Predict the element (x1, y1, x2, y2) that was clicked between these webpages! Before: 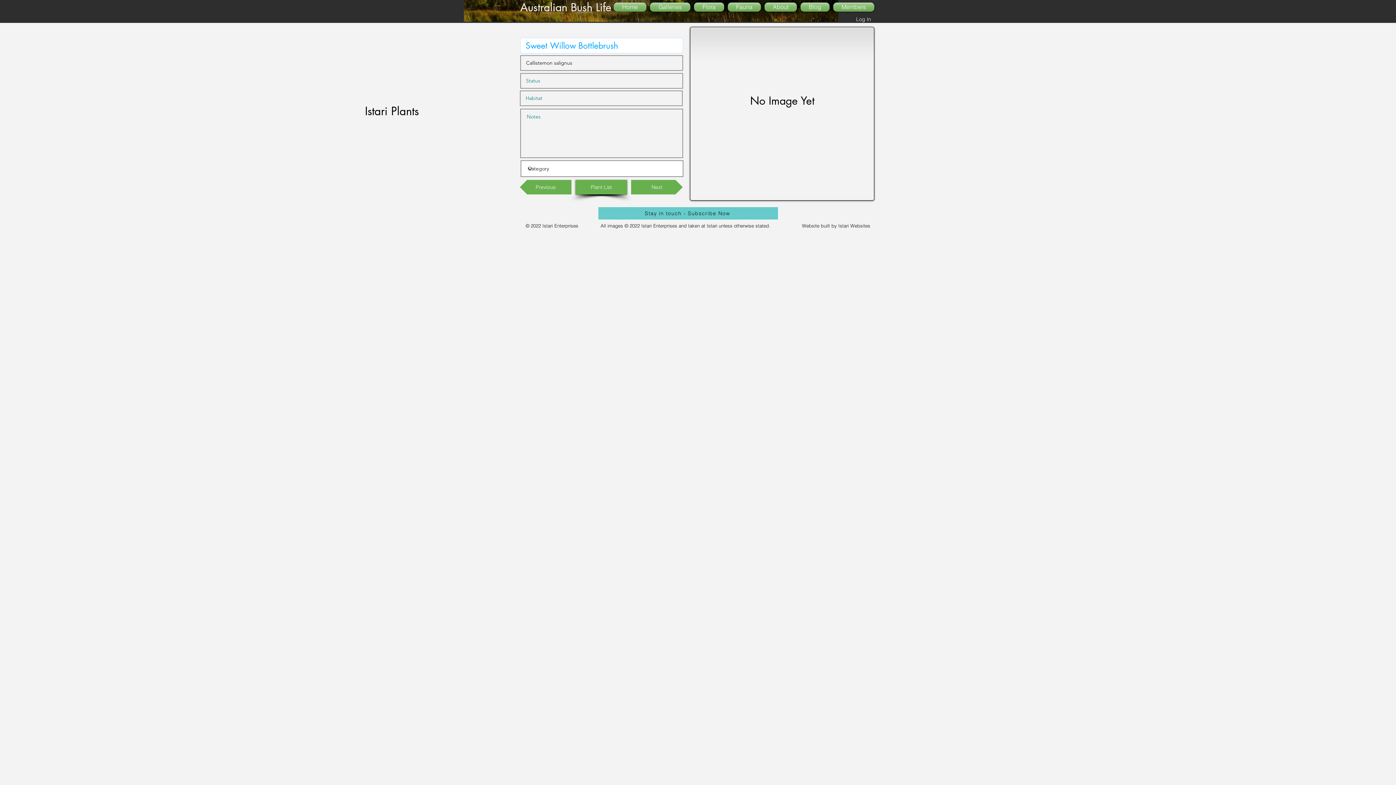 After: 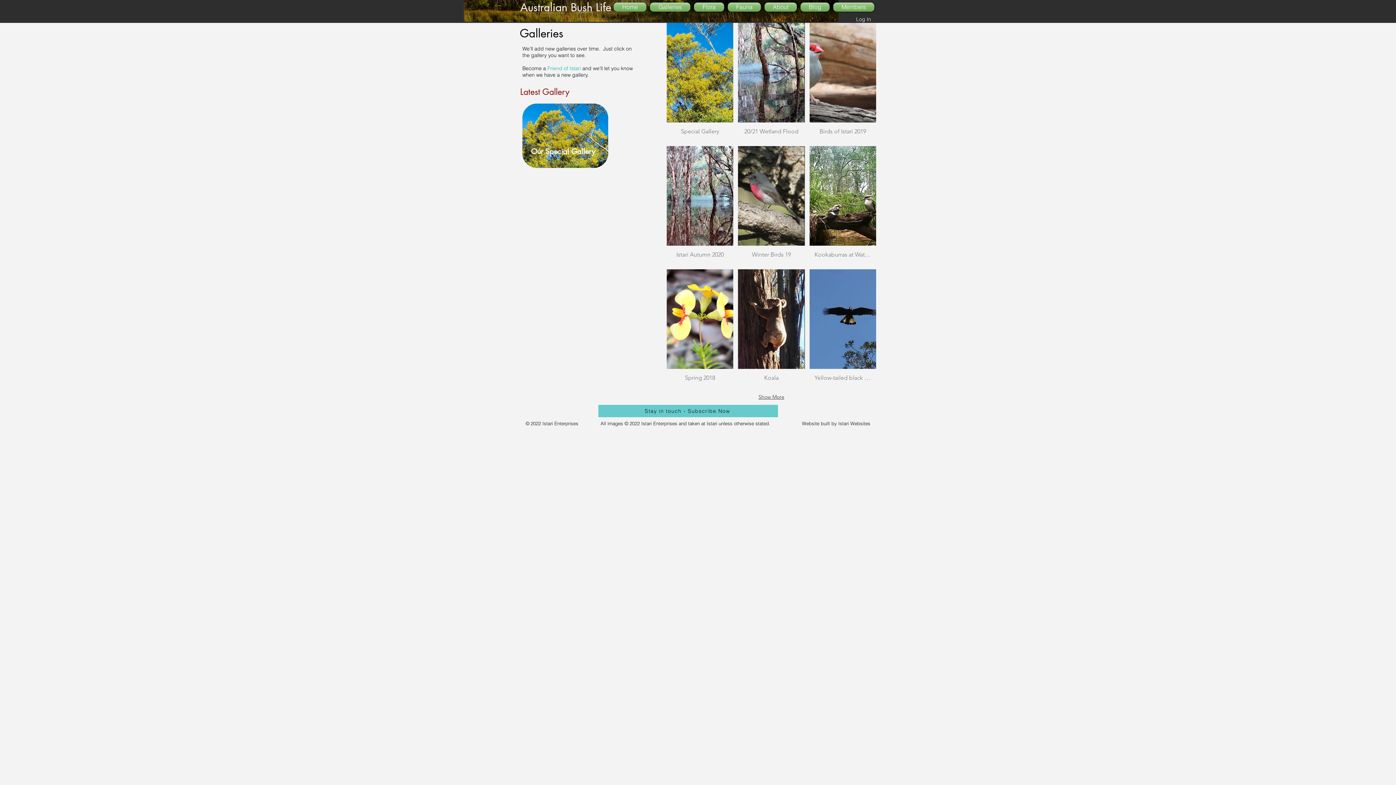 Action: label: Galleries bbox: (648, 2, 692, 11)